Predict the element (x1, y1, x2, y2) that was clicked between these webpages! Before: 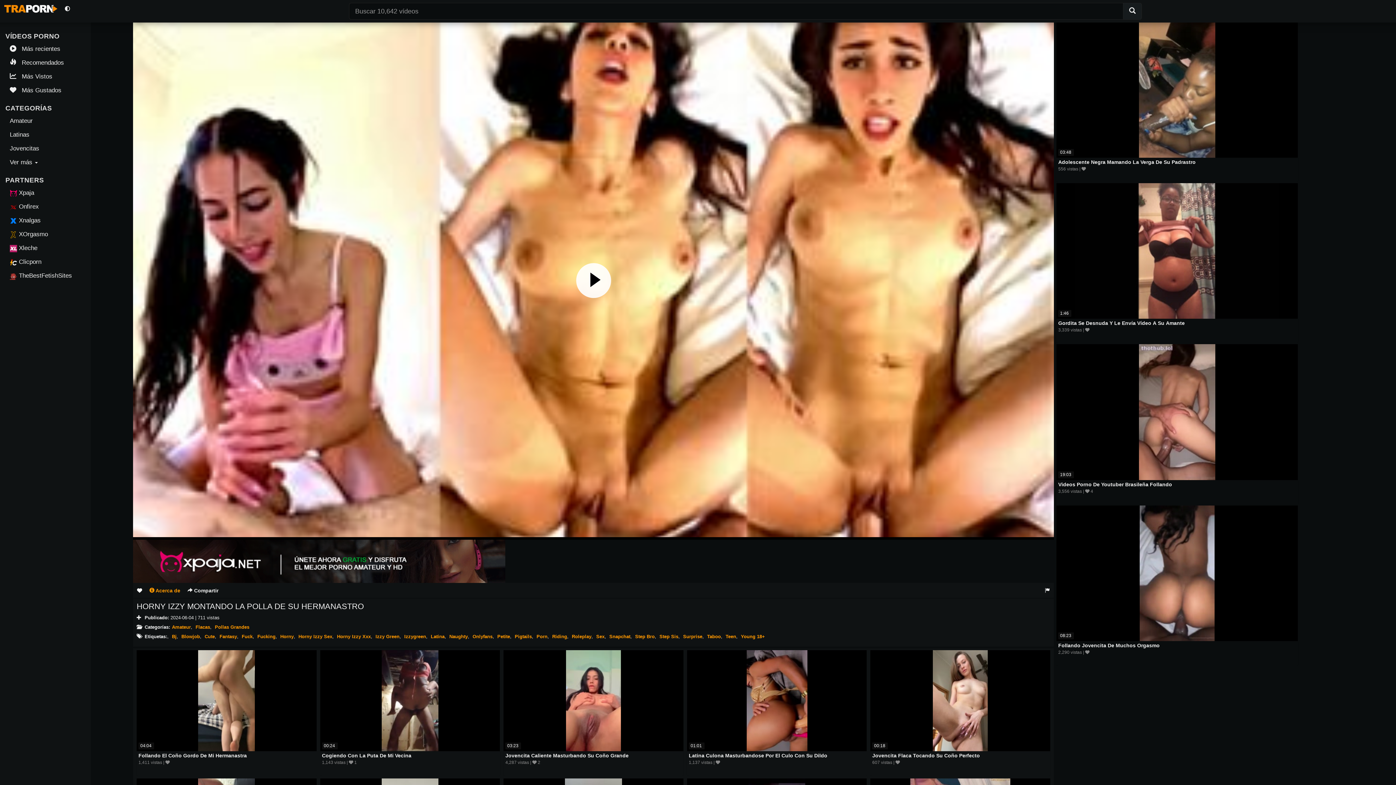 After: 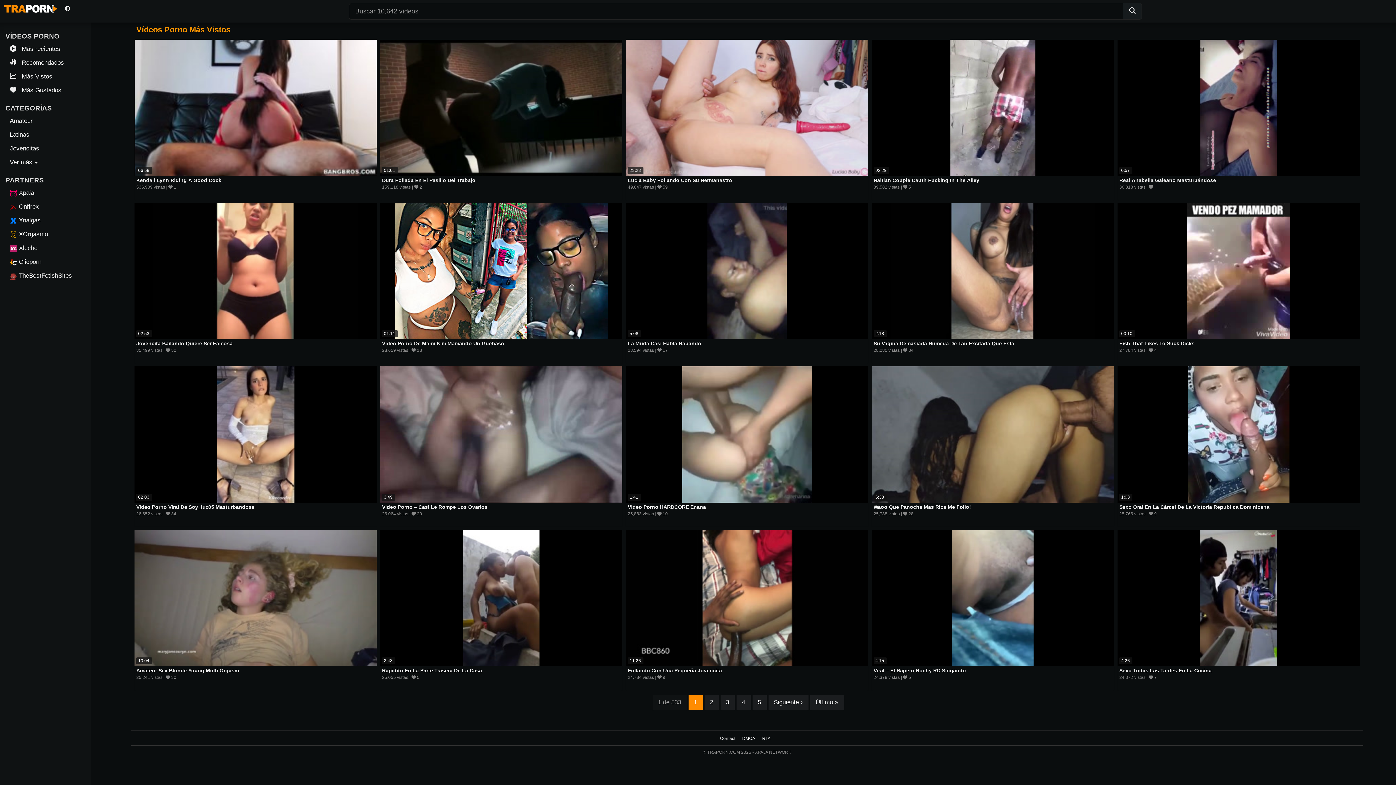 Action: label:  Más Vistos bbox: (-1, 69, 90, 83)